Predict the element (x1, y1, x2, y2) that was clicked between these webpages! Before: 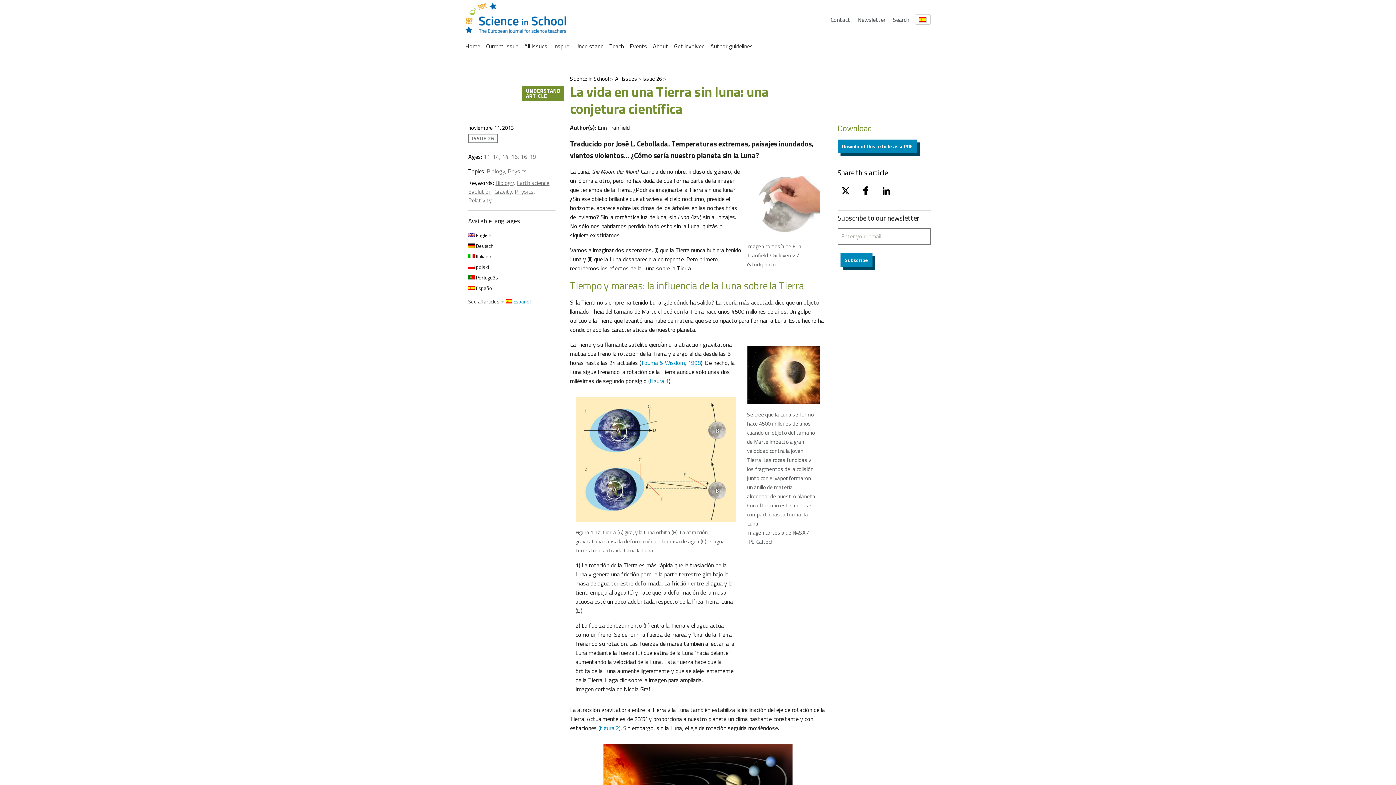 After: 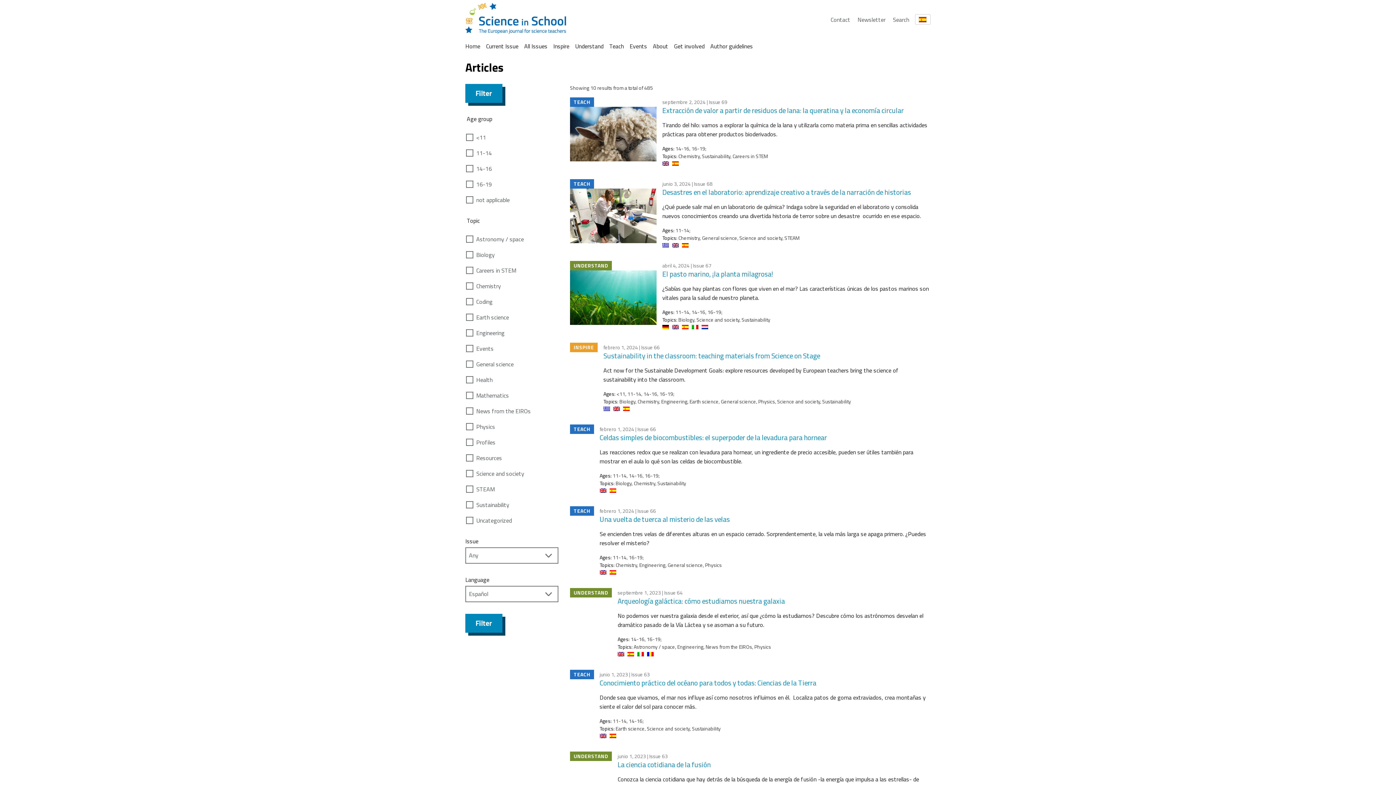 Action: label:  Español bbox: (505, 297, 530, 305)